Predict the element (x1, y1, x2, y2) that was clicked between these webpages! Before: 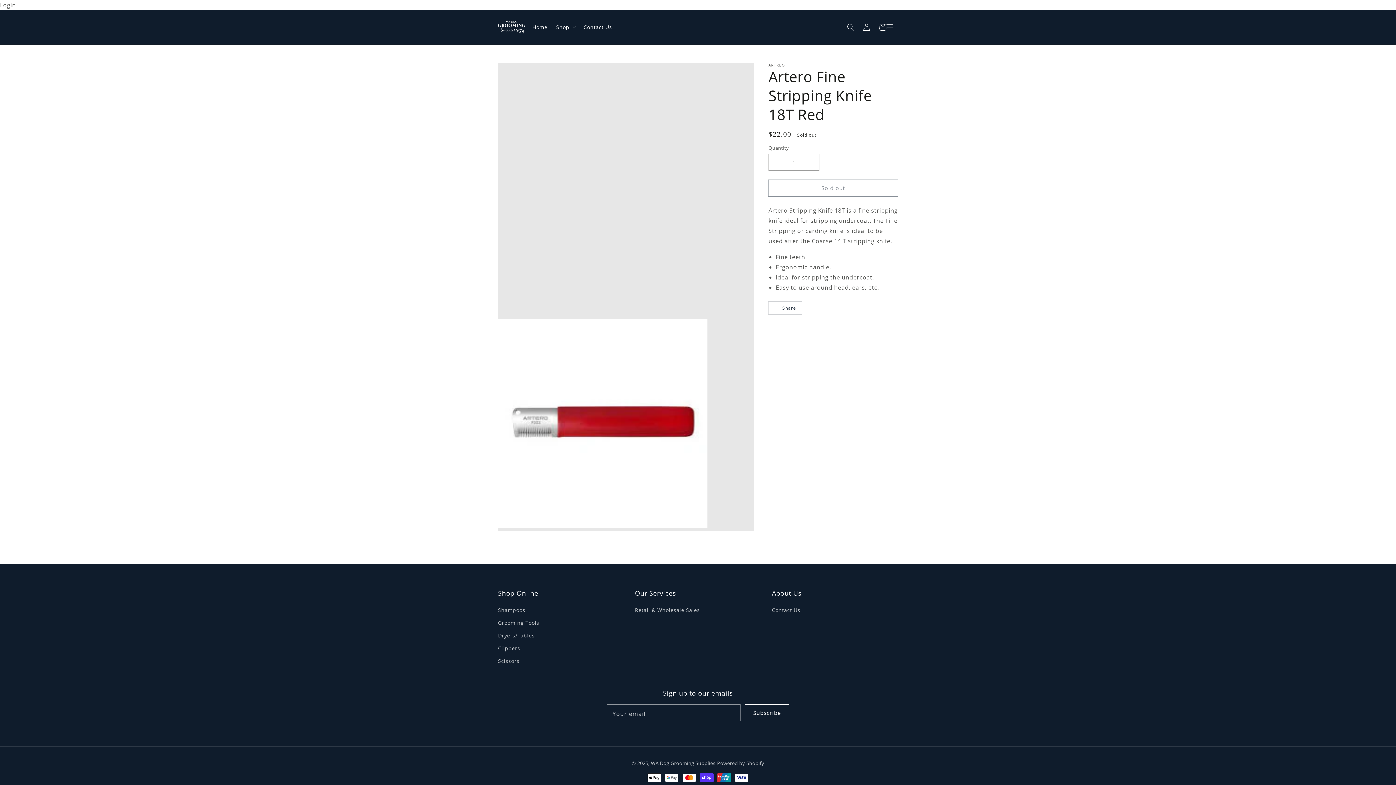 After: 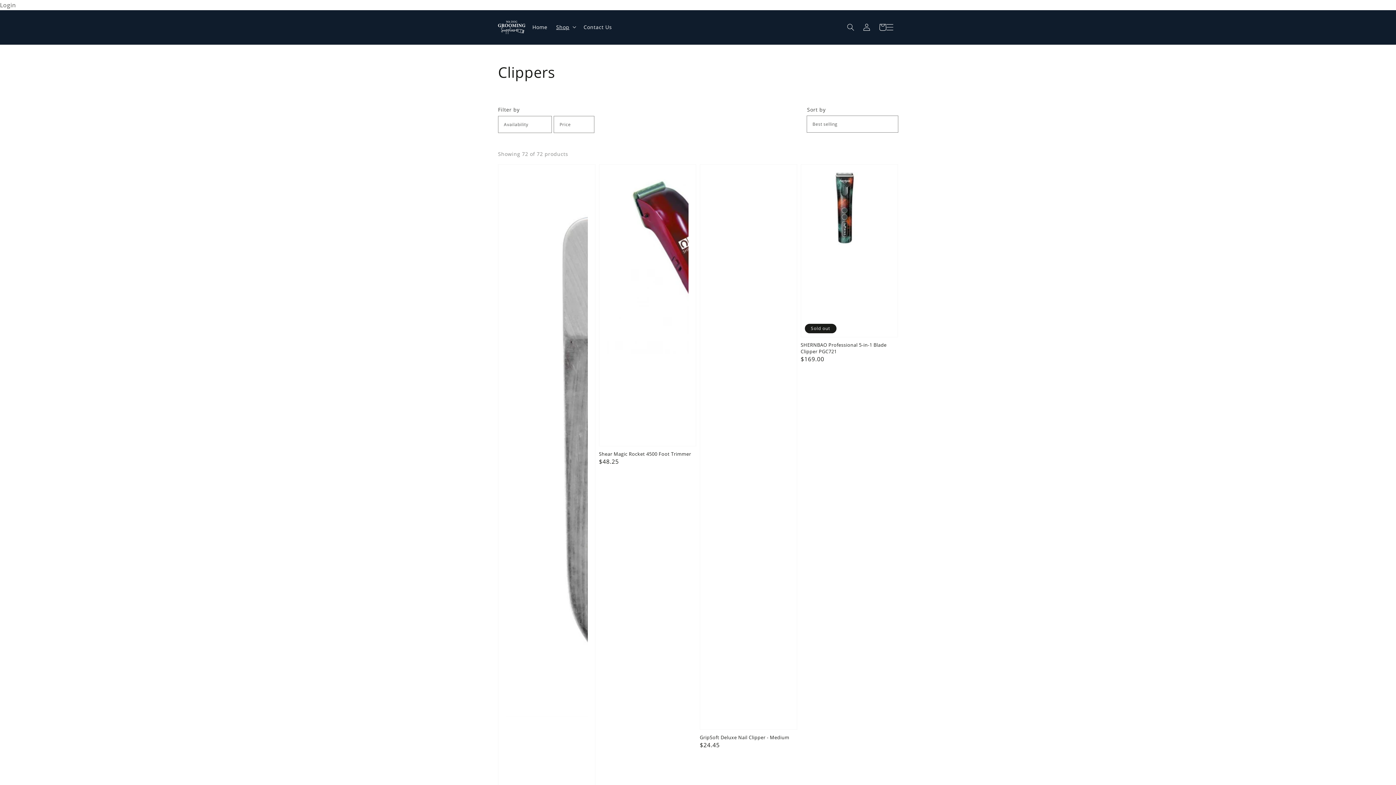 Action: label: Clippers bbox: (498, 642, 520, 654)